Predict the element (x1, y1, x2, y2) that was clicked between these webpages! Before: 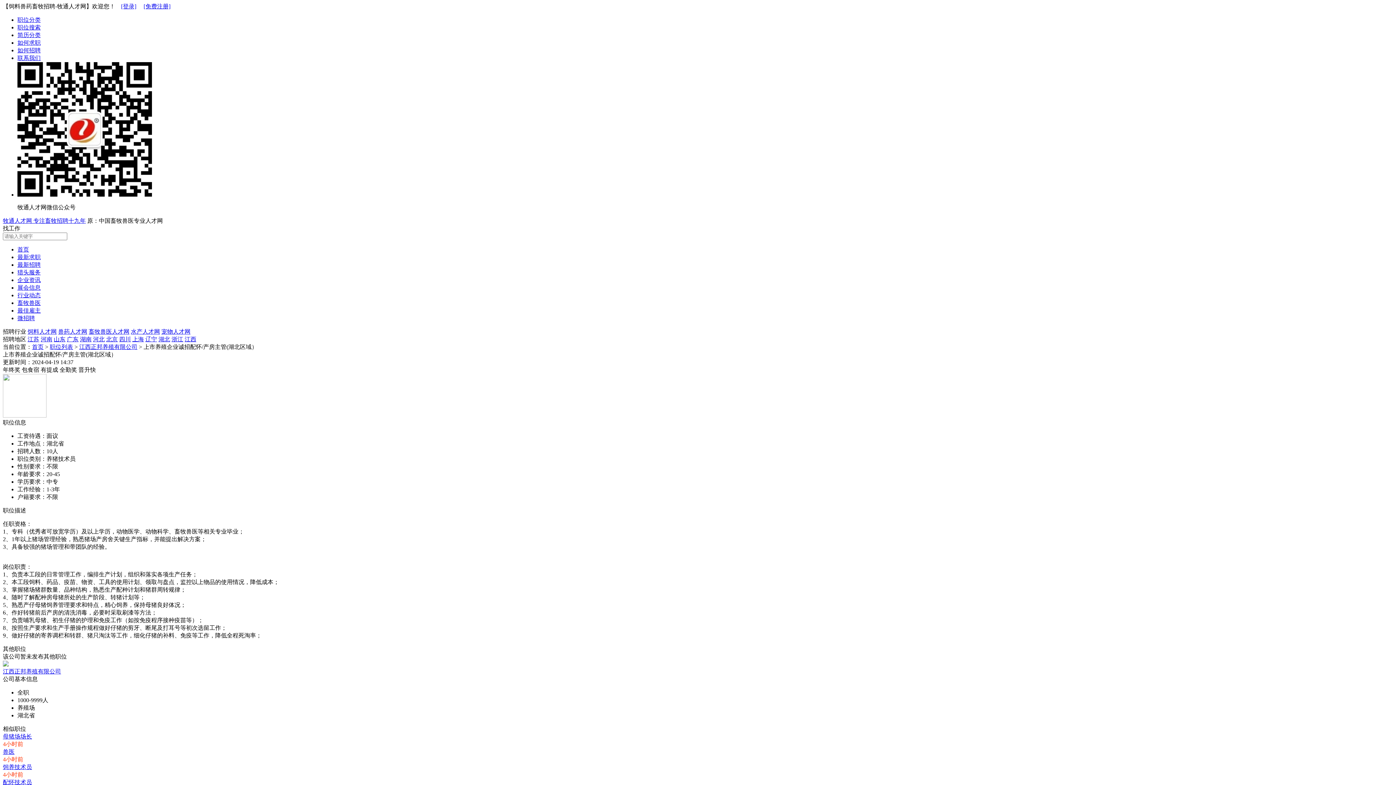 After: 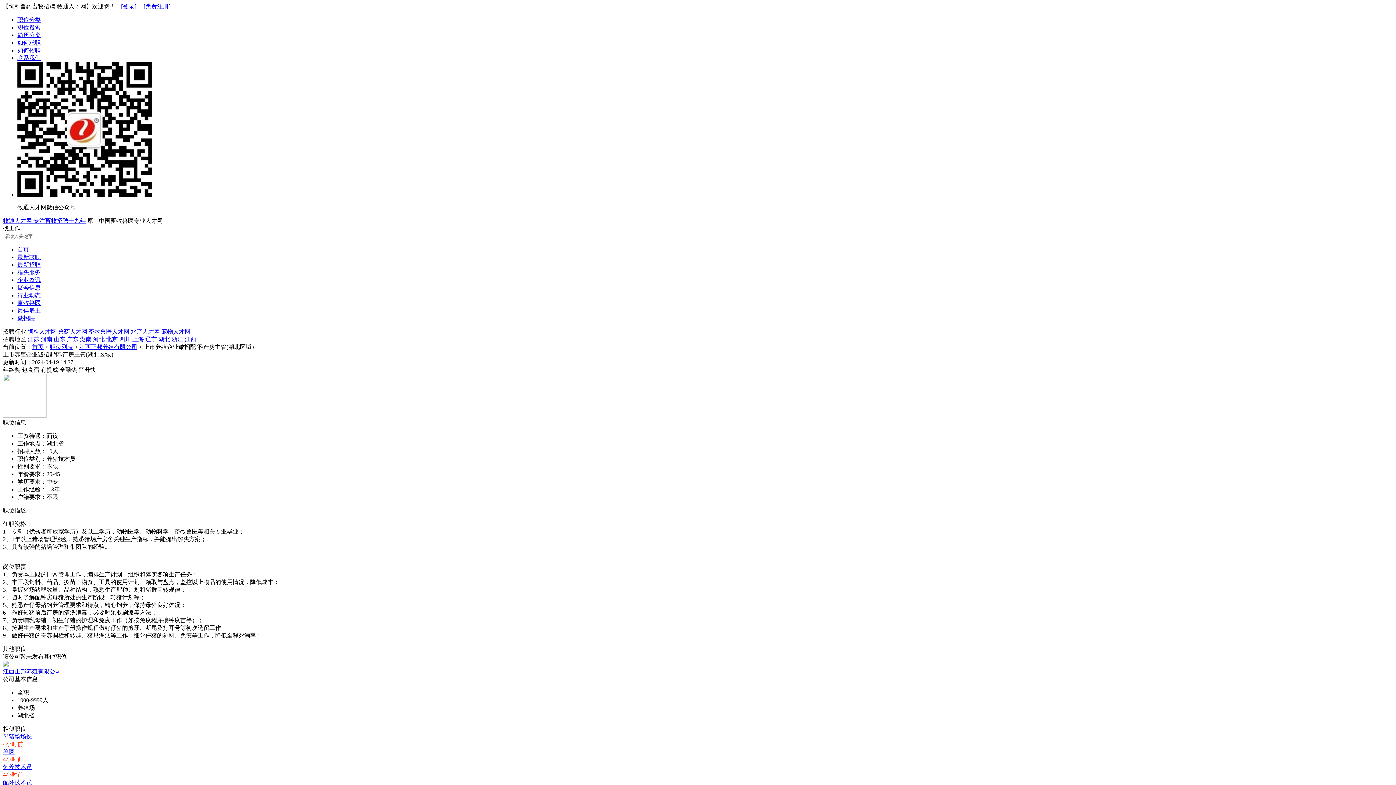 Action: label: 湖北 bbox: (158, 336, 170, 342)